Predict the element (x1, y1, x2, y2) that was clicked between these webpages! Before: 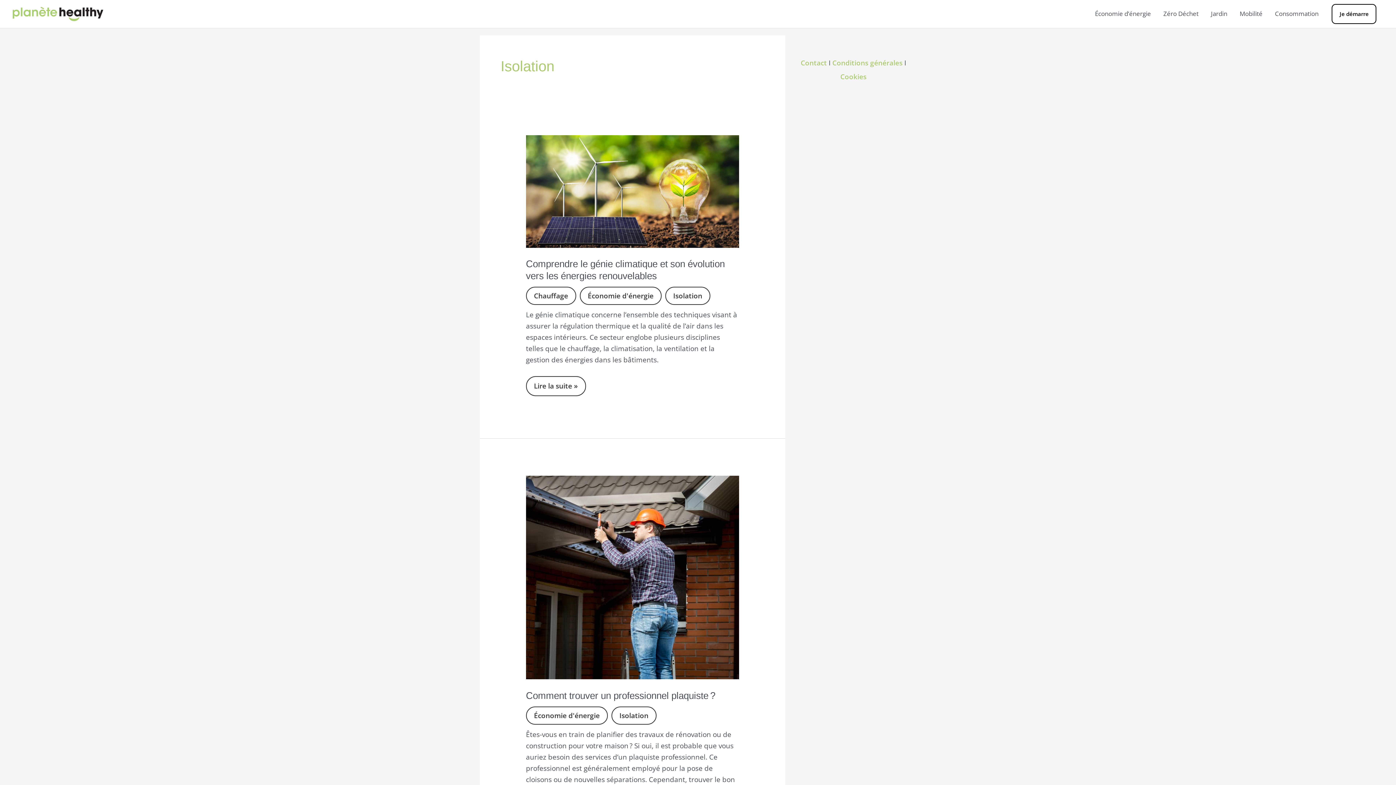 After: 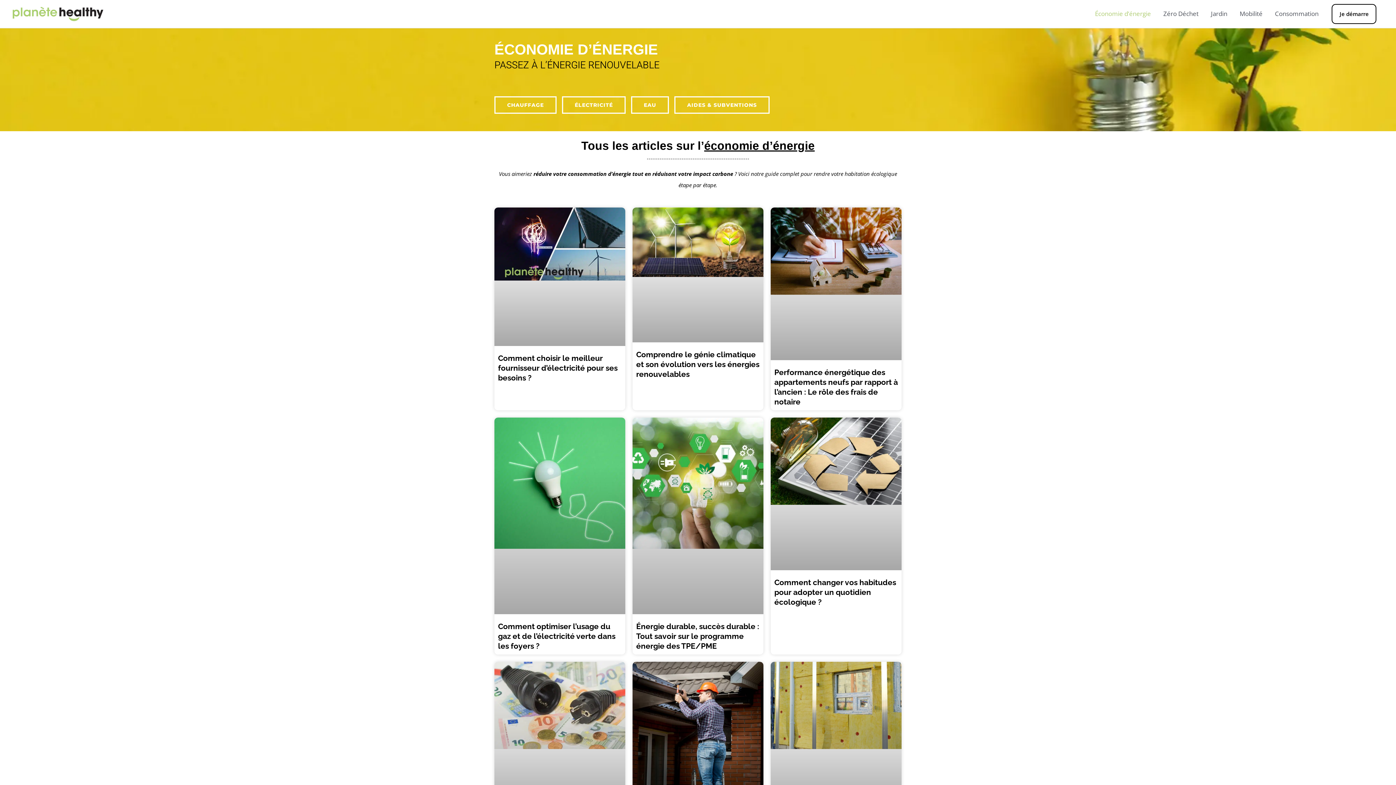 Action: bbox: (1089, 0, 1157, 27) label: Économie d’énergie